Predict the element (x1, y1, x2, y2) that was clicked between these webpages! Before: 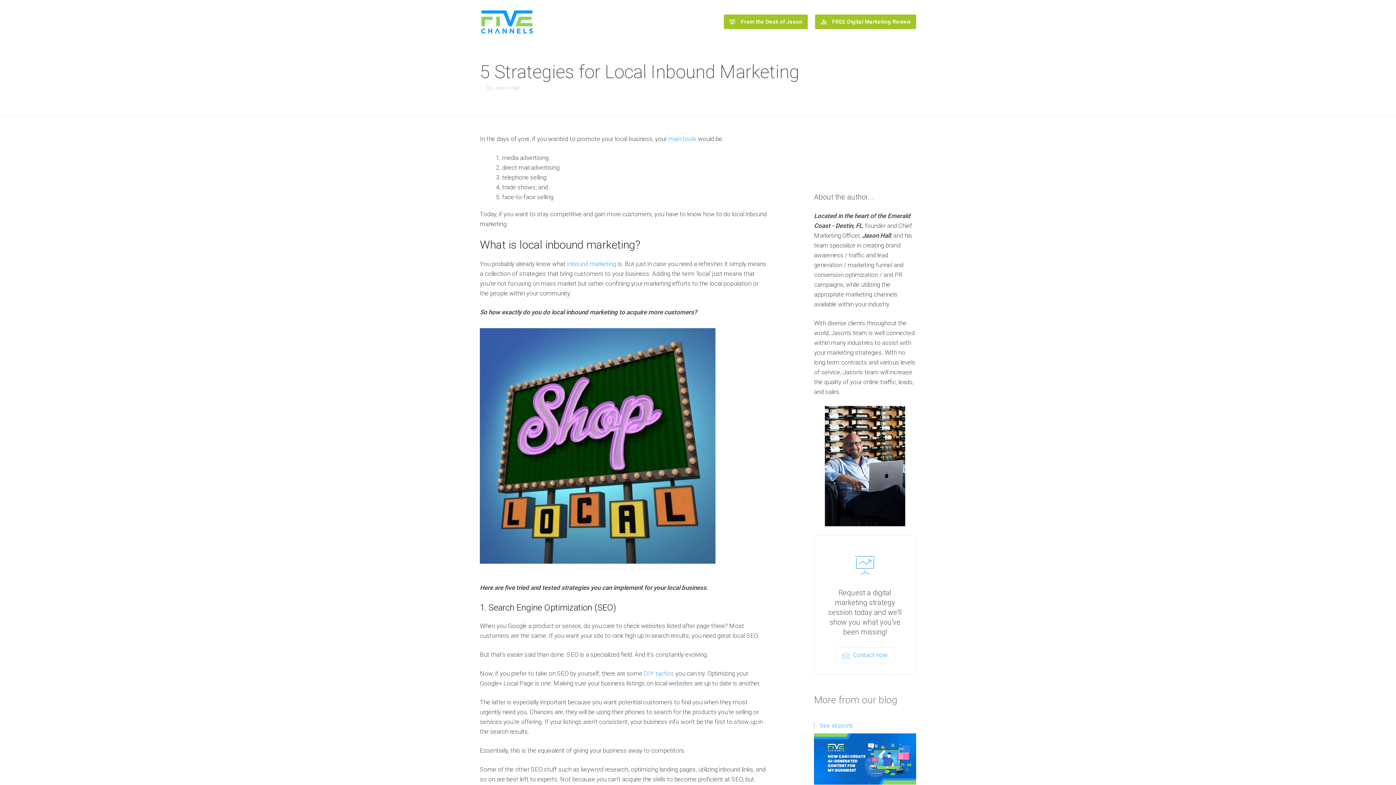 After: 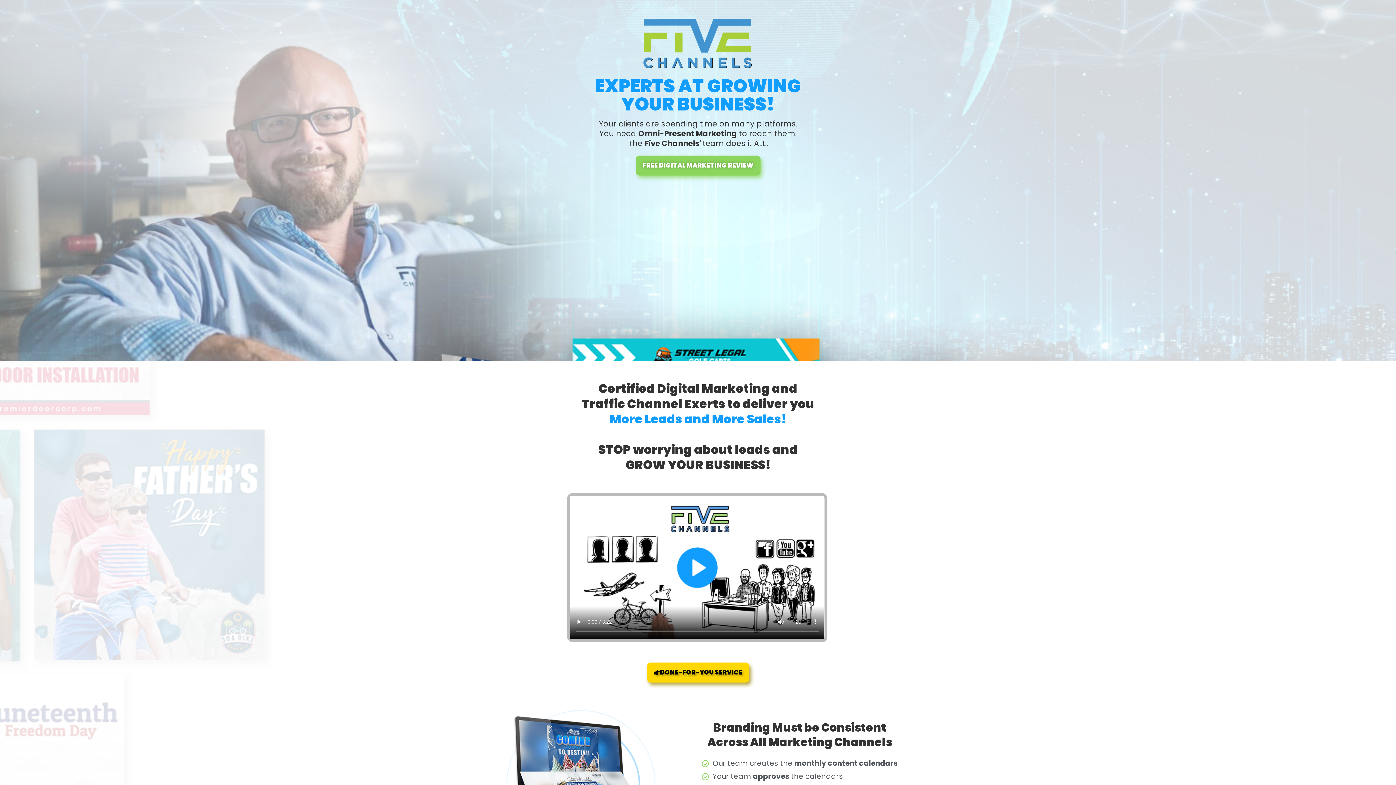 Action: label:   bbox: (480, 0, 534, 43)